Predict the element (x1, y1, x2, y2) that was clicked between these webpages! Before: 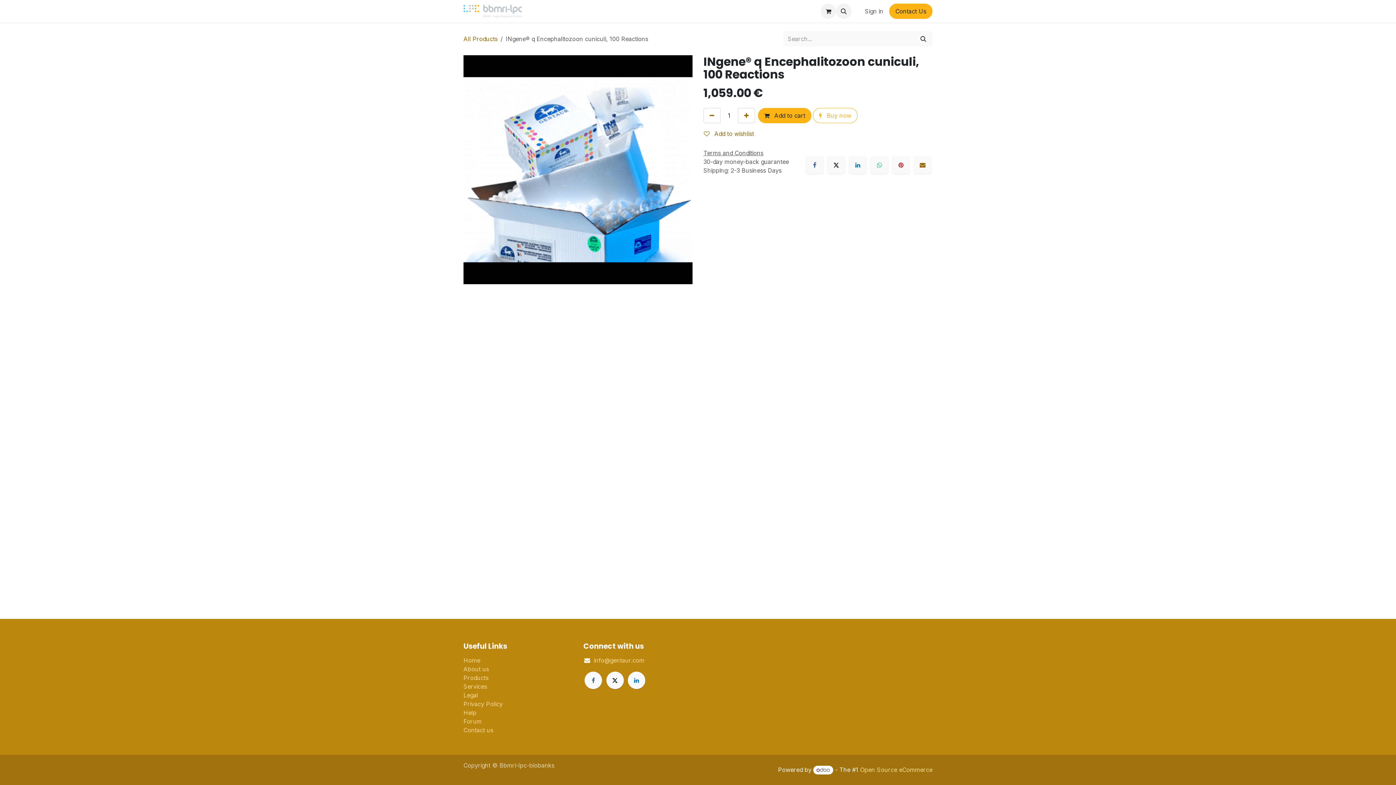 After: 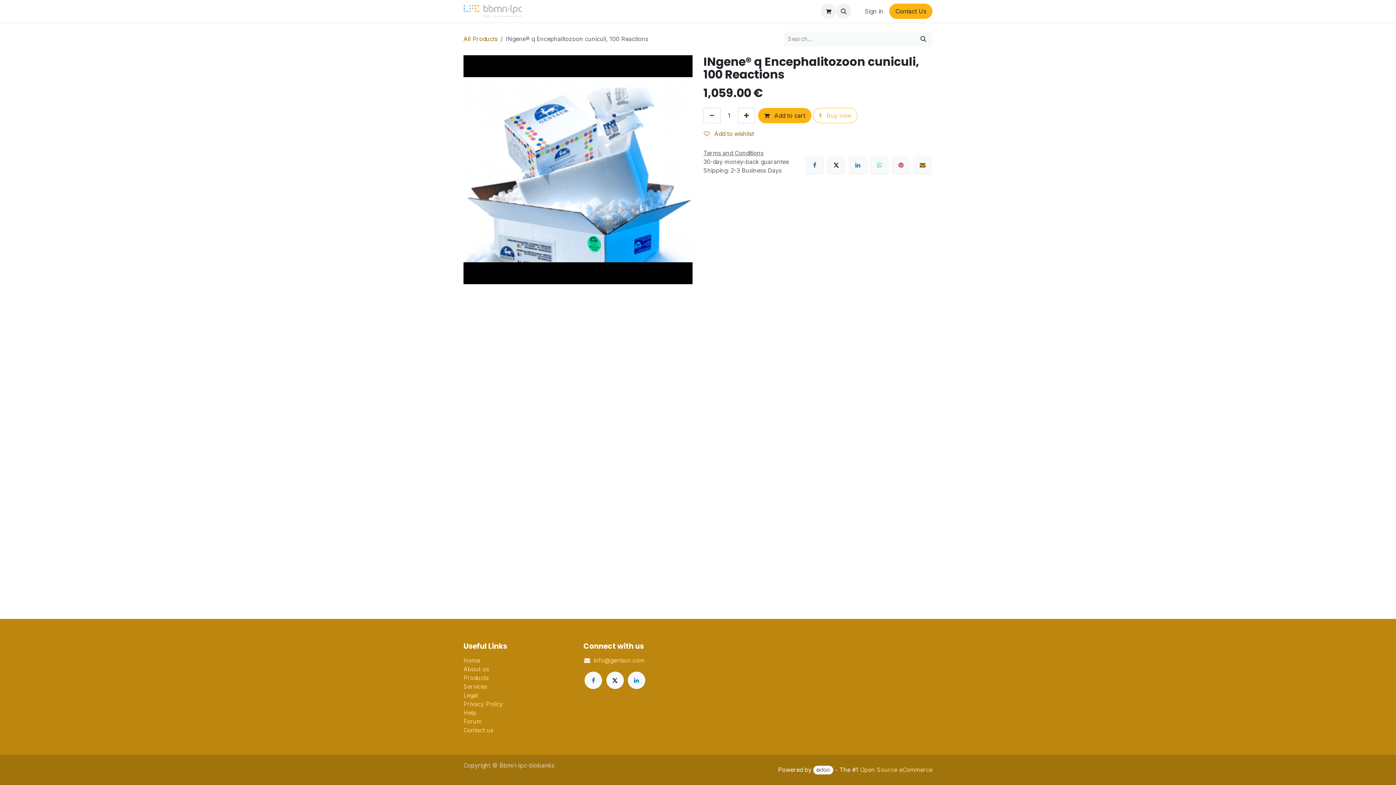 Action: label: Add one bbox: (738, 108, 755, 123)